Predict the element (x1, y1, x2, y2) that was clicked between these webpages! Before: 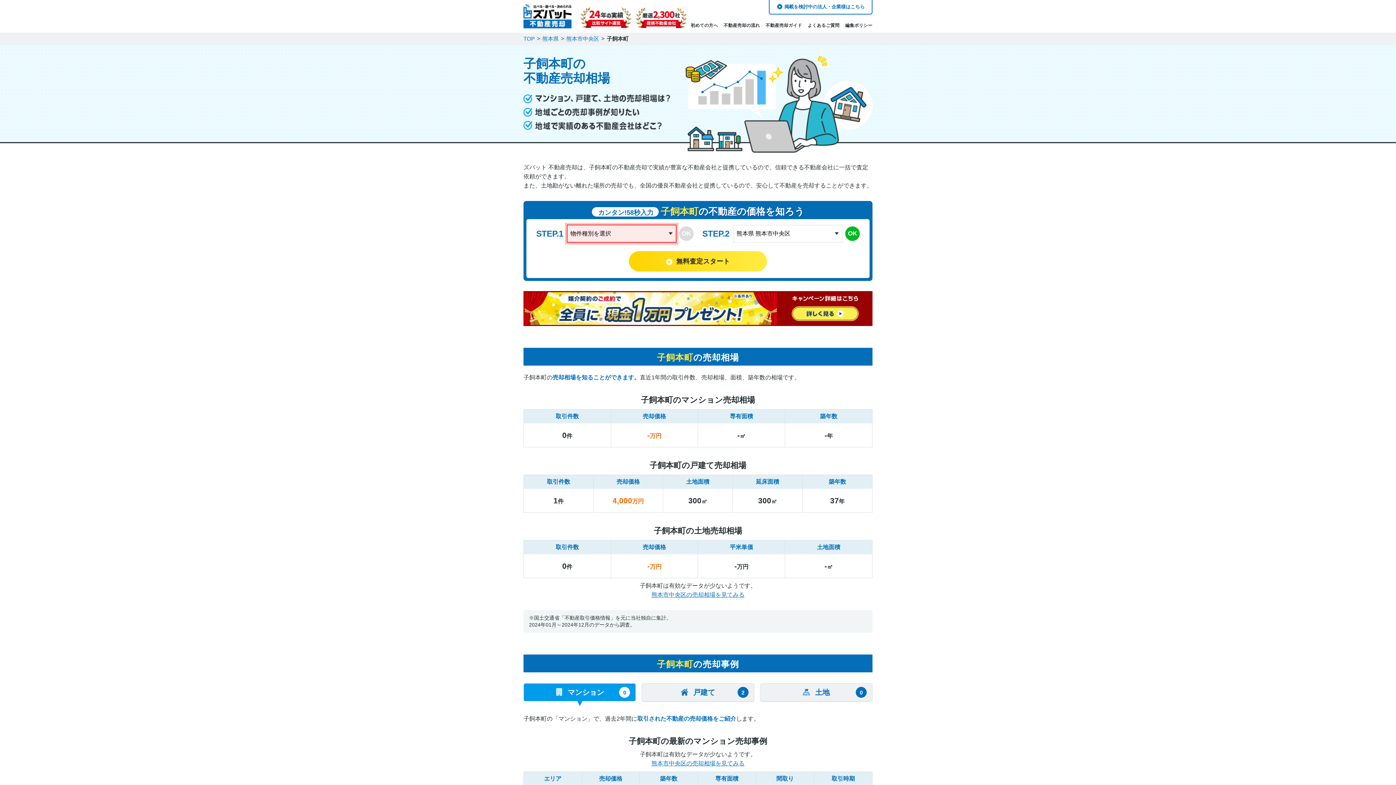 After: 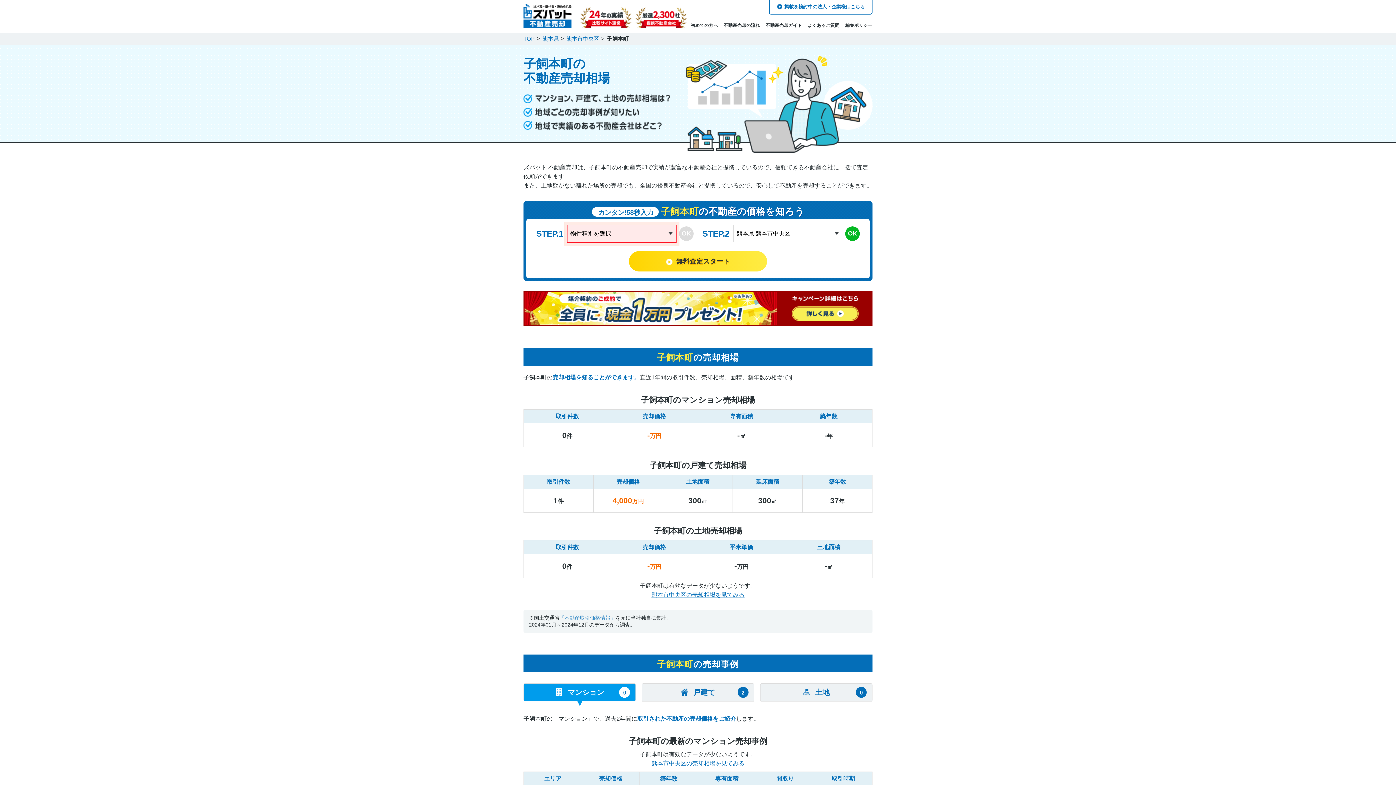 Action: bbox: (559, 615, 615, 621) label: 「不動産取引価格情報」